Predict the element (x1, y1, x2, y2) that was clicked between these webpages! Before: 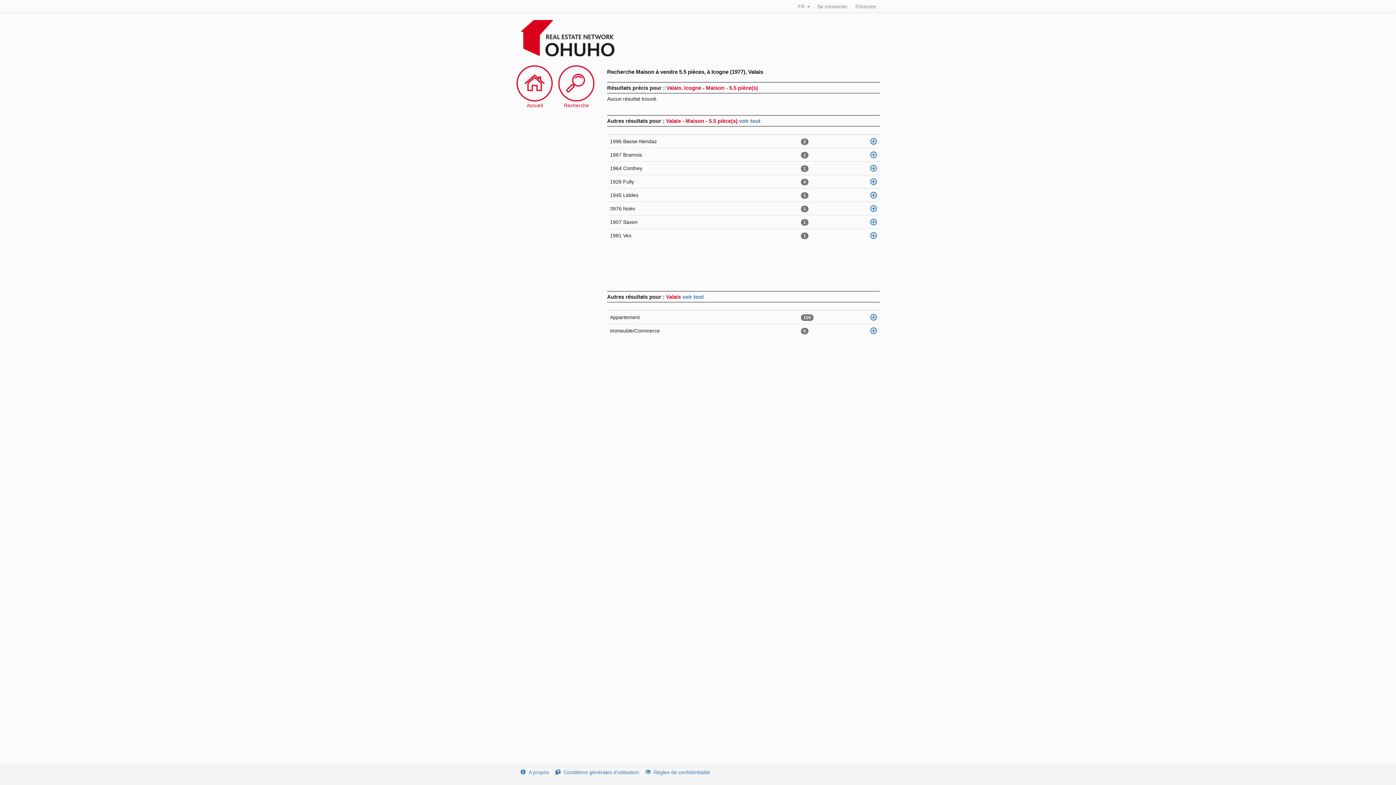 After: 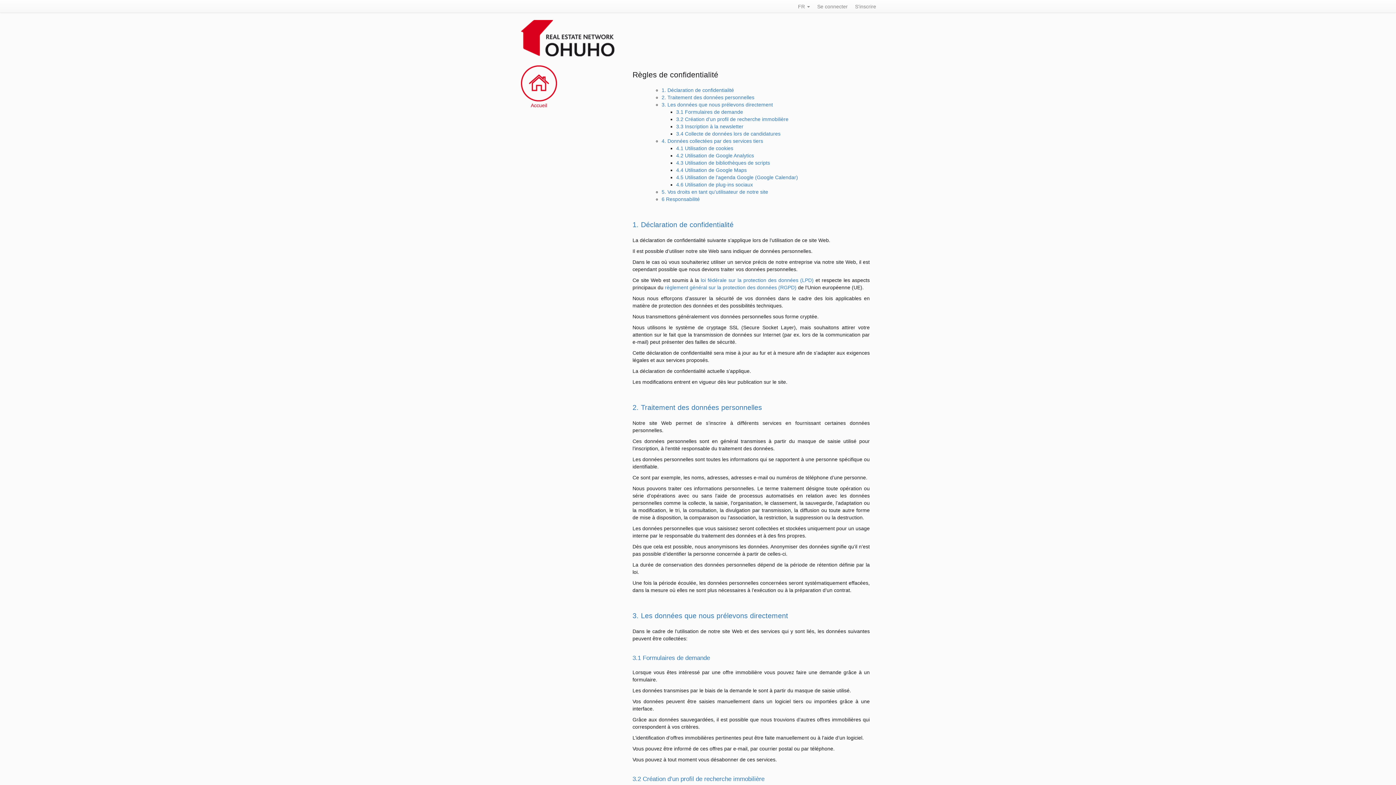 Action: label: Règles de confidentialité bbox: (645, 769, 710, 775)